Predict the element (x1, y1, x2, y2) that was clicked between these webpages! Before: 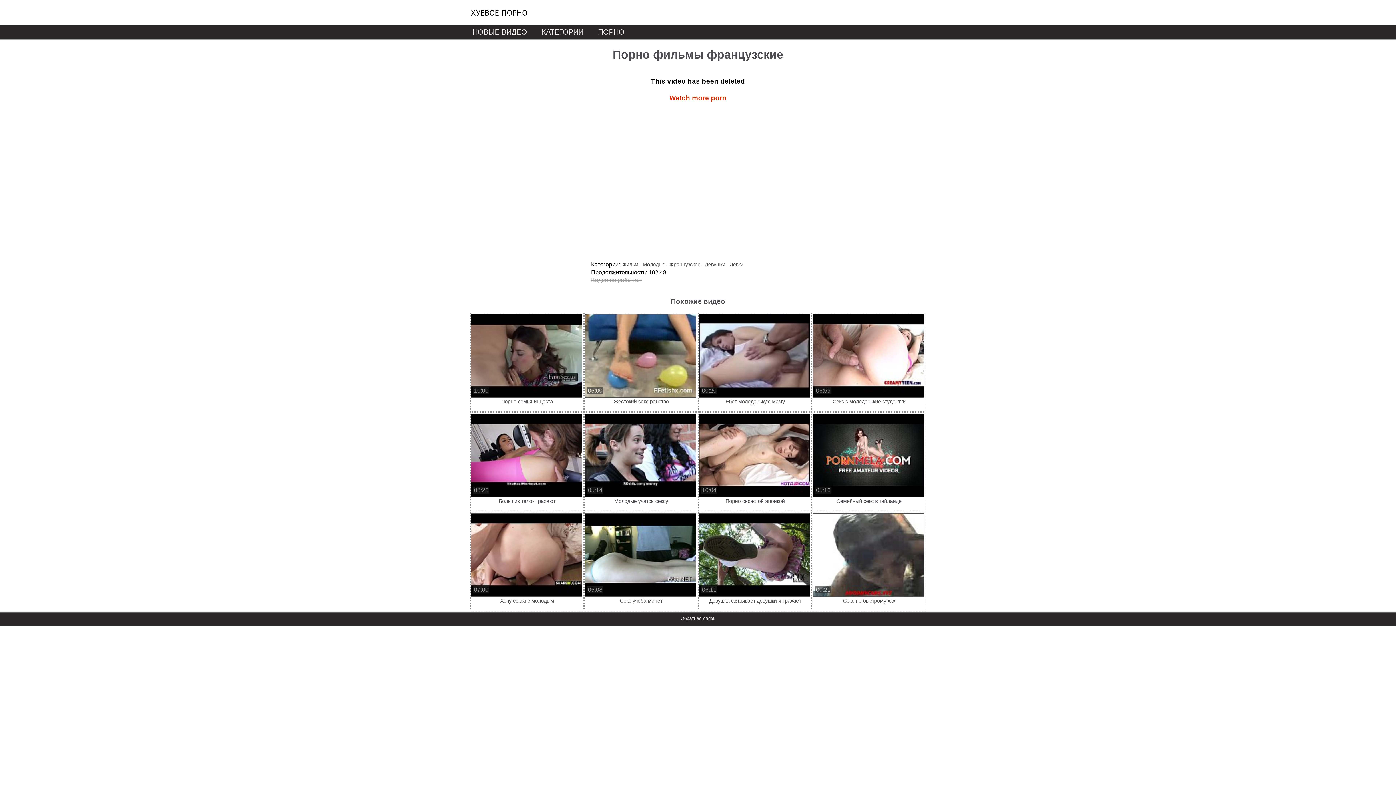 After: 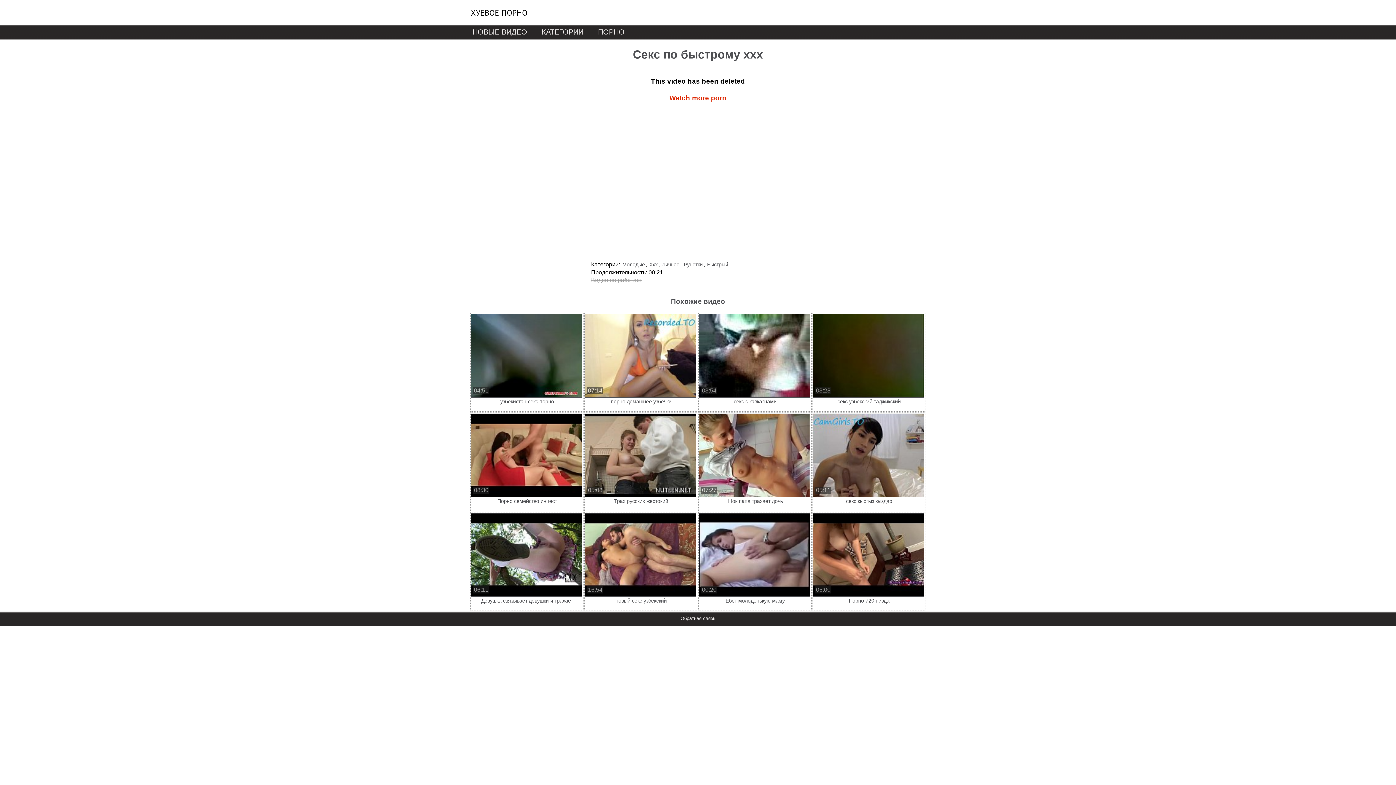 Action: label: 00:21
Секс по быстрому ххх bbox: (812, 513, 925, 610)